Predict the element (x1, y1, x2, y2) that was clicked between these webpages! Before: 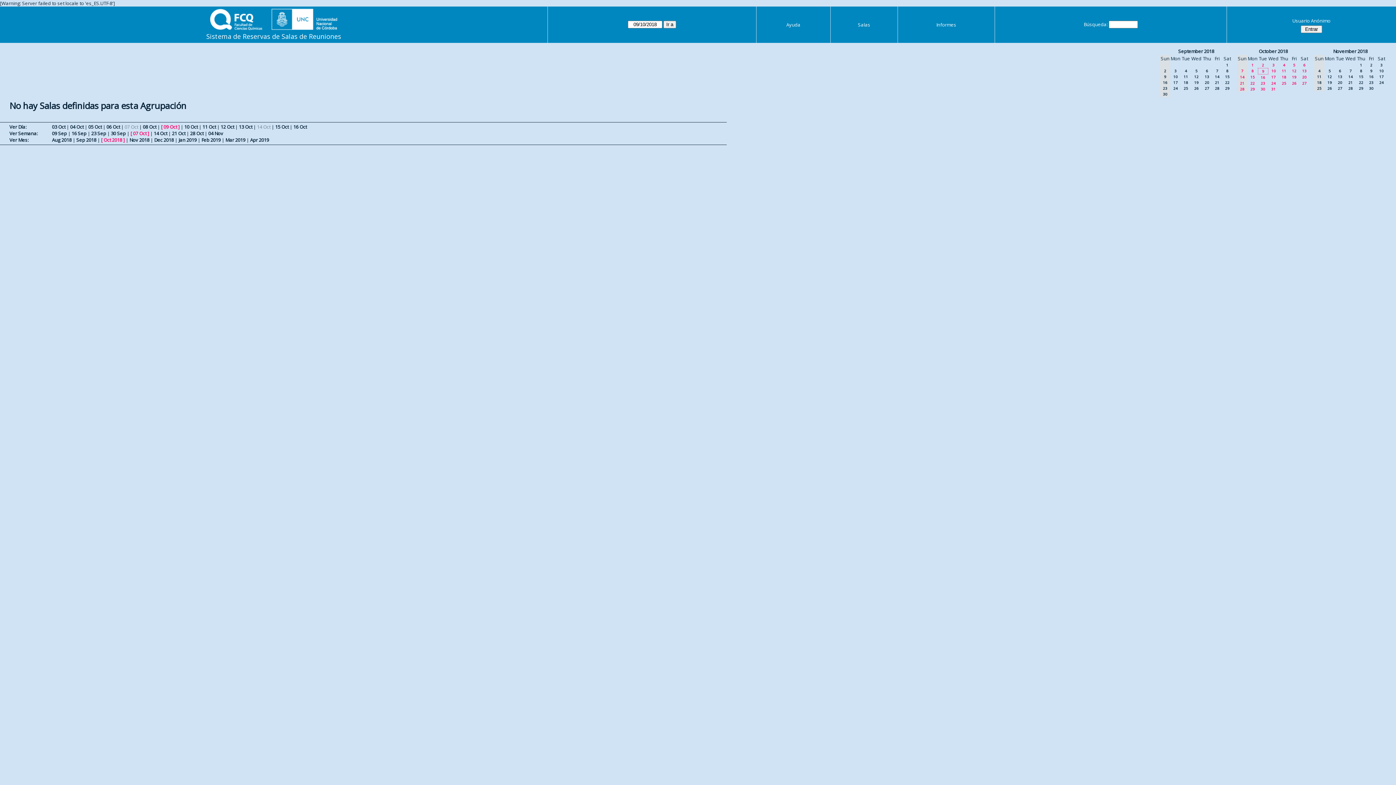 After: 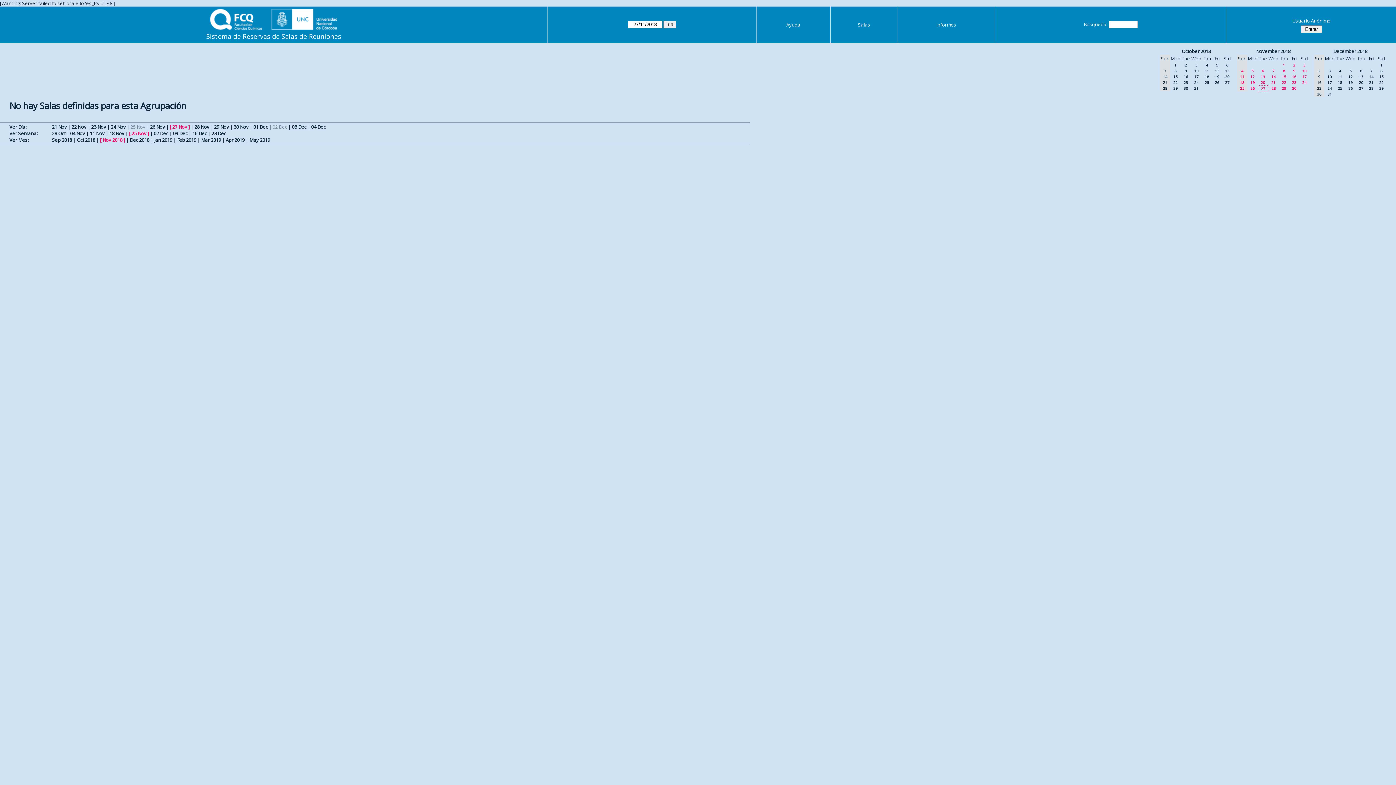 Action: label: 27 bbox: (1338, 85, 1342, 90)